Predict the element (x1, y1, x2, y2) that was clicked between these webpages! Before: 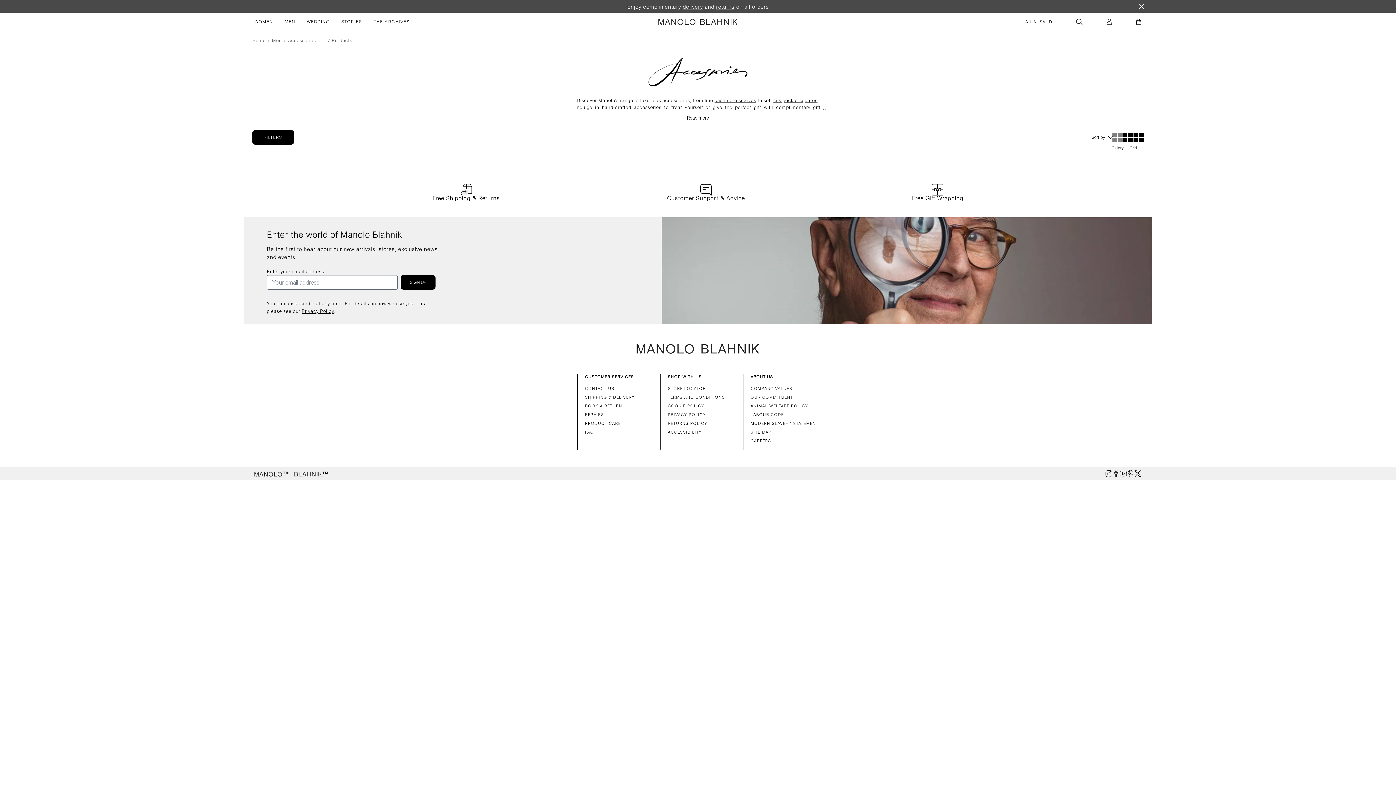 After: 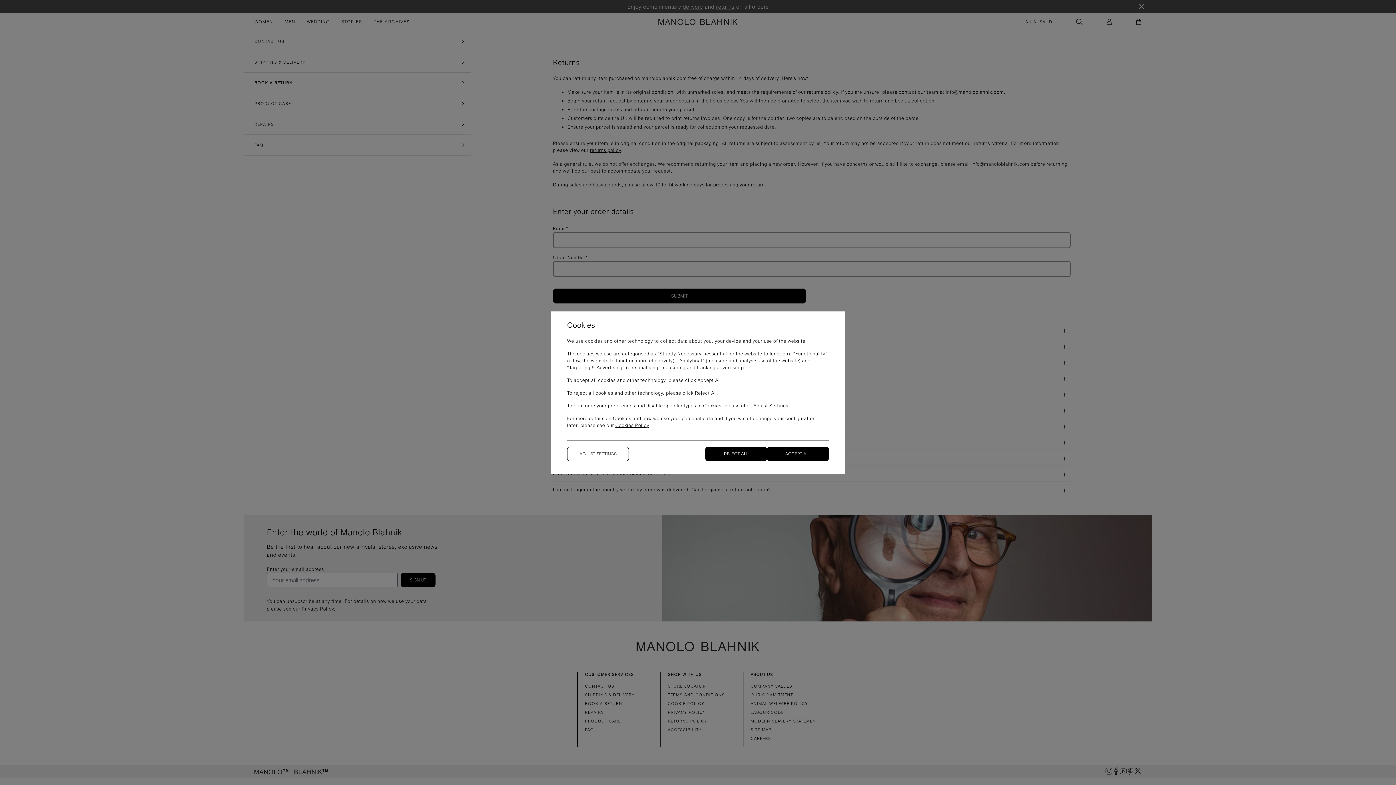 Action: label: returns bbox: (716, 3, 734, 9)